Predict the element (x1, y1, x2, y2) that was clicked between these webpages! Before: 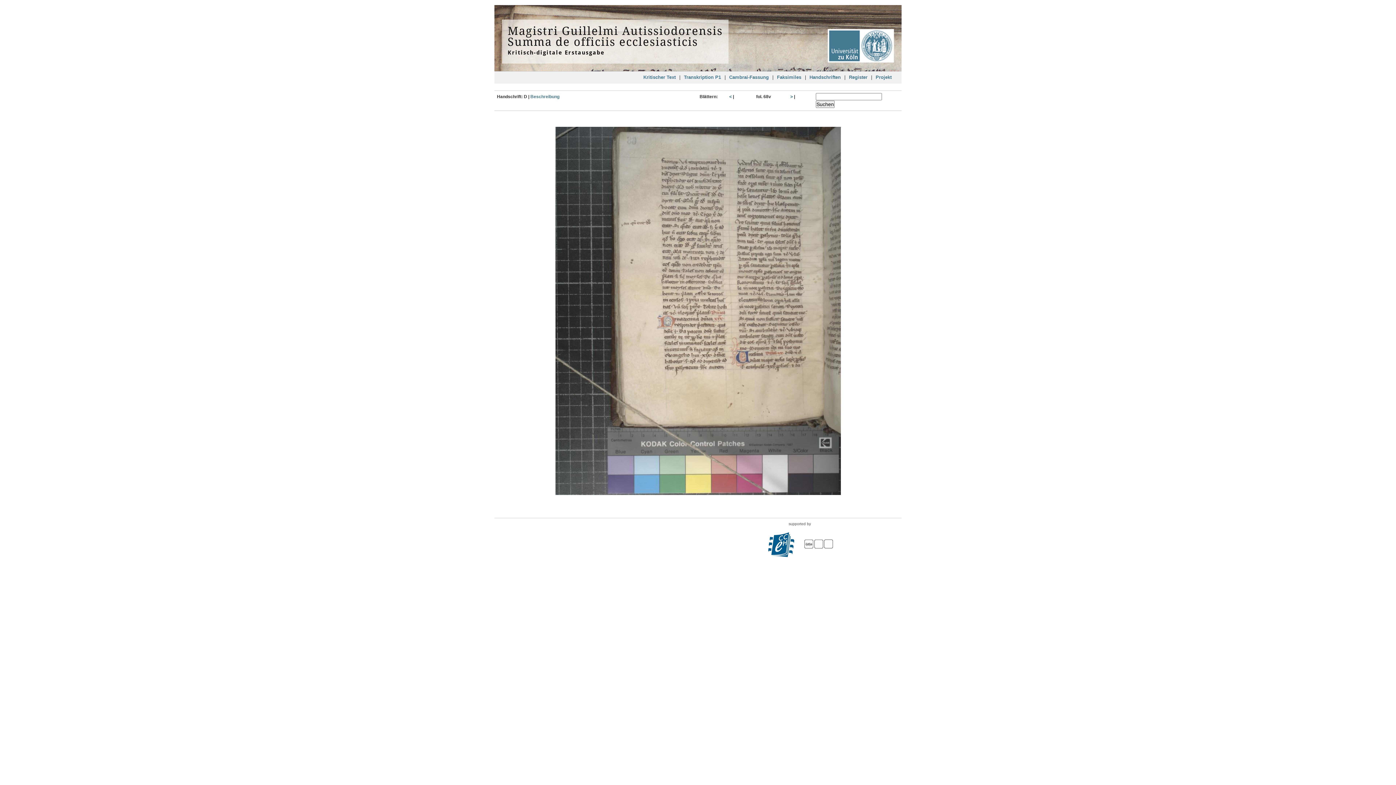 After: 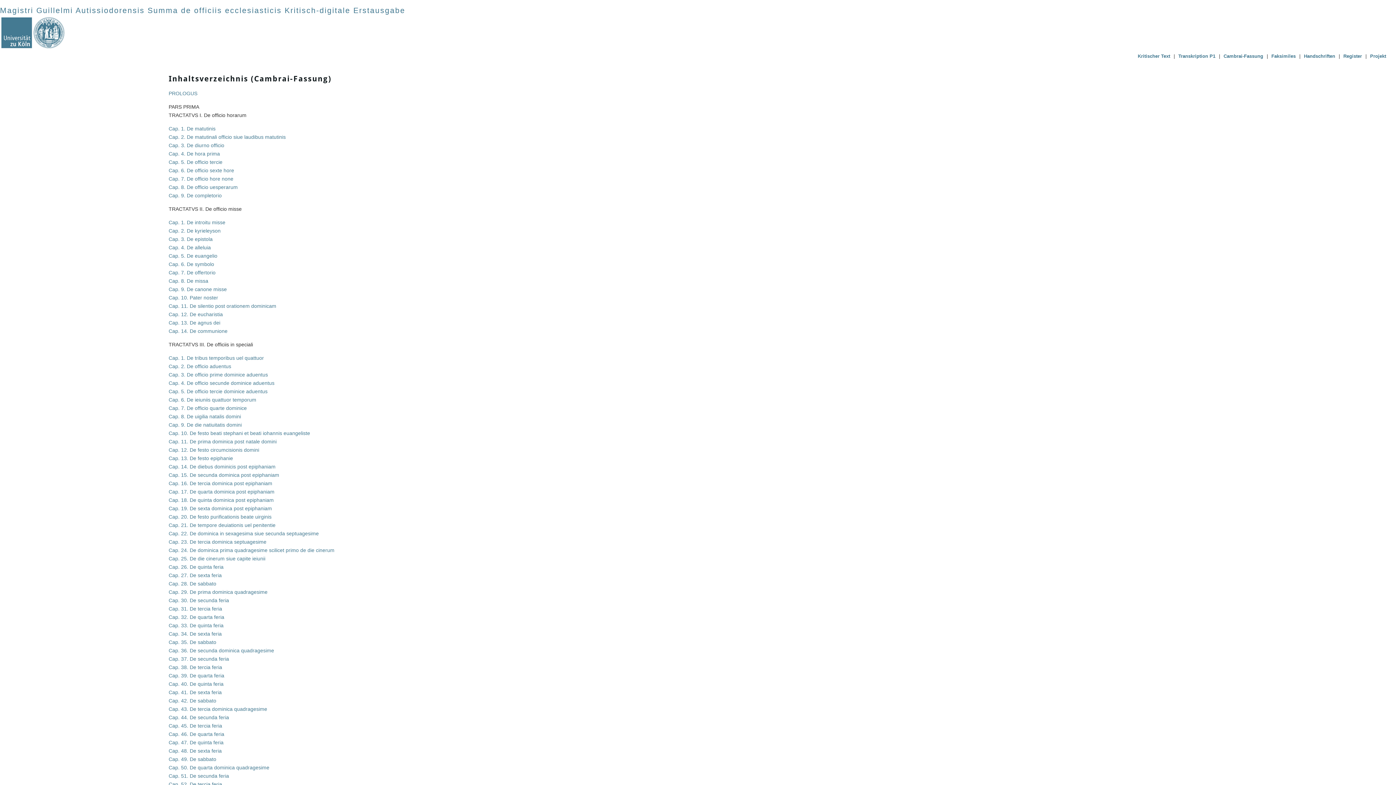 Action: label: Cambrai-Fassung bbox: (725, 71, 772, 83)